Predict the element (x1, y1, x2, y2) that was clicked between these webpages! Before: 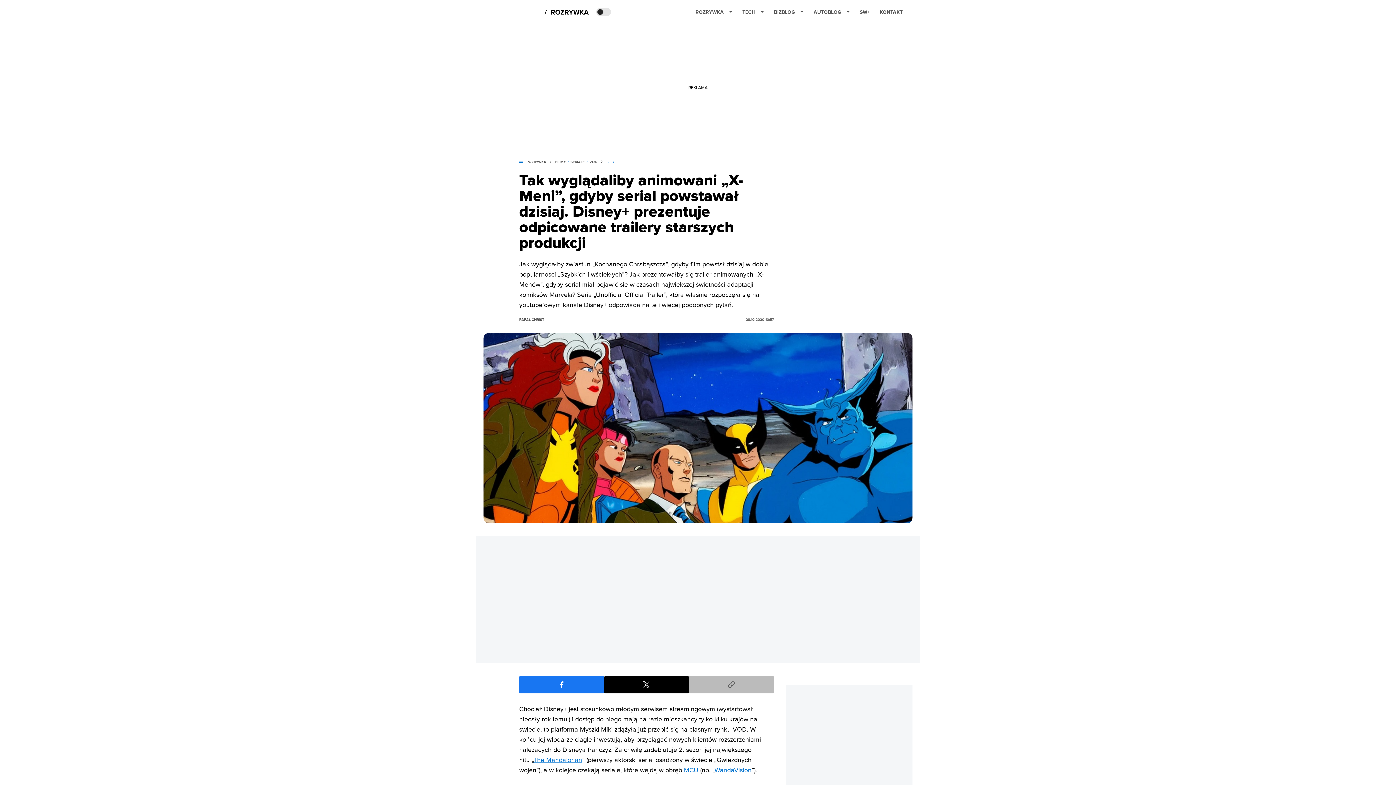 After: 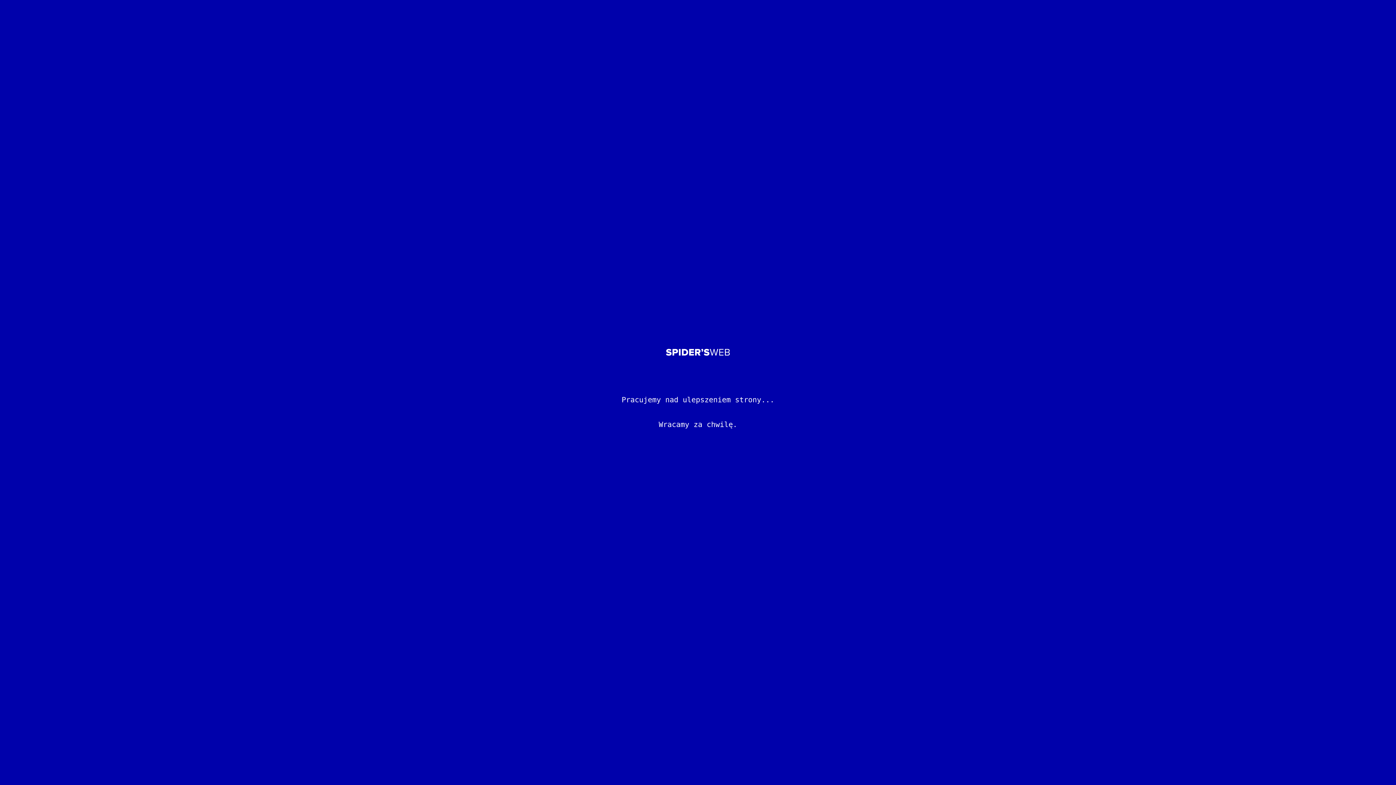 Action: bbox: (519, 317, 544, 322) label: post